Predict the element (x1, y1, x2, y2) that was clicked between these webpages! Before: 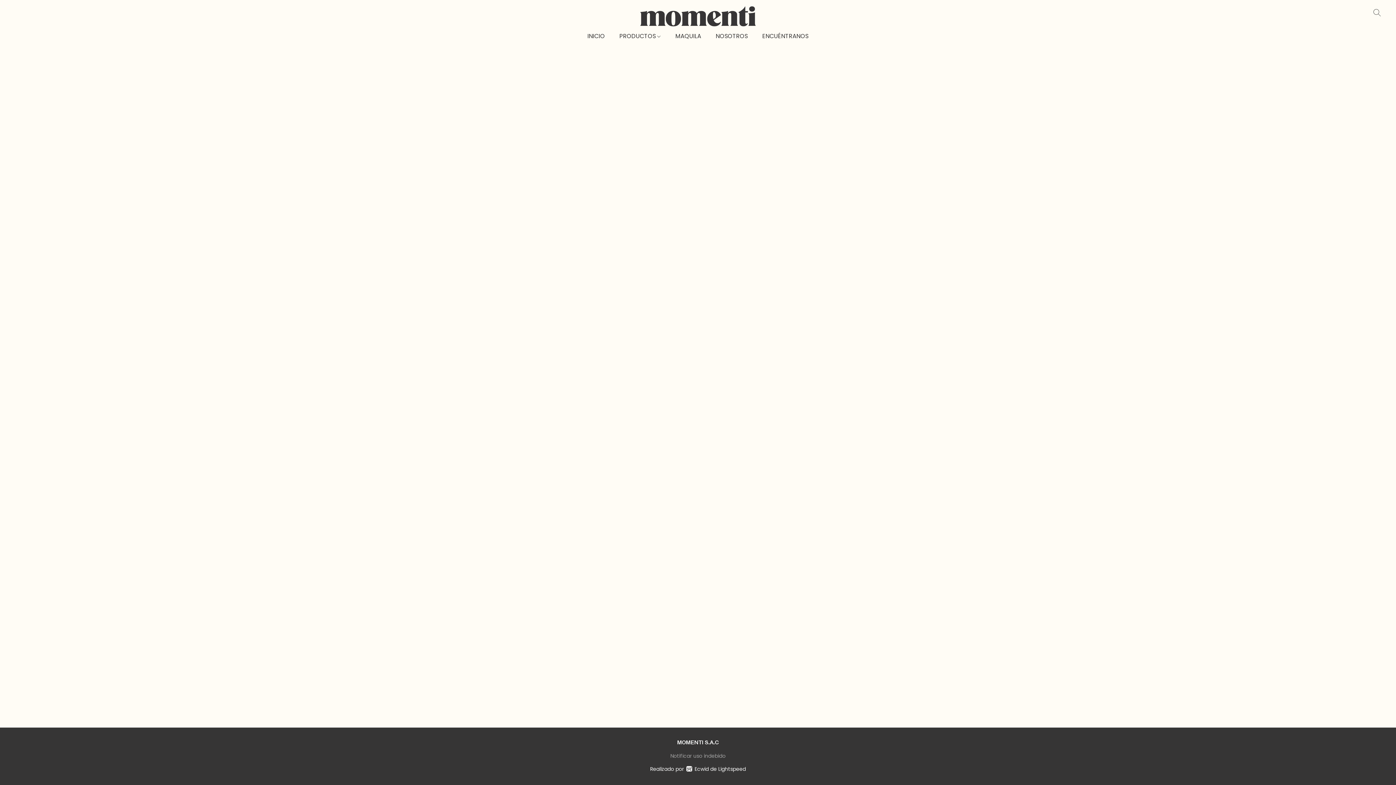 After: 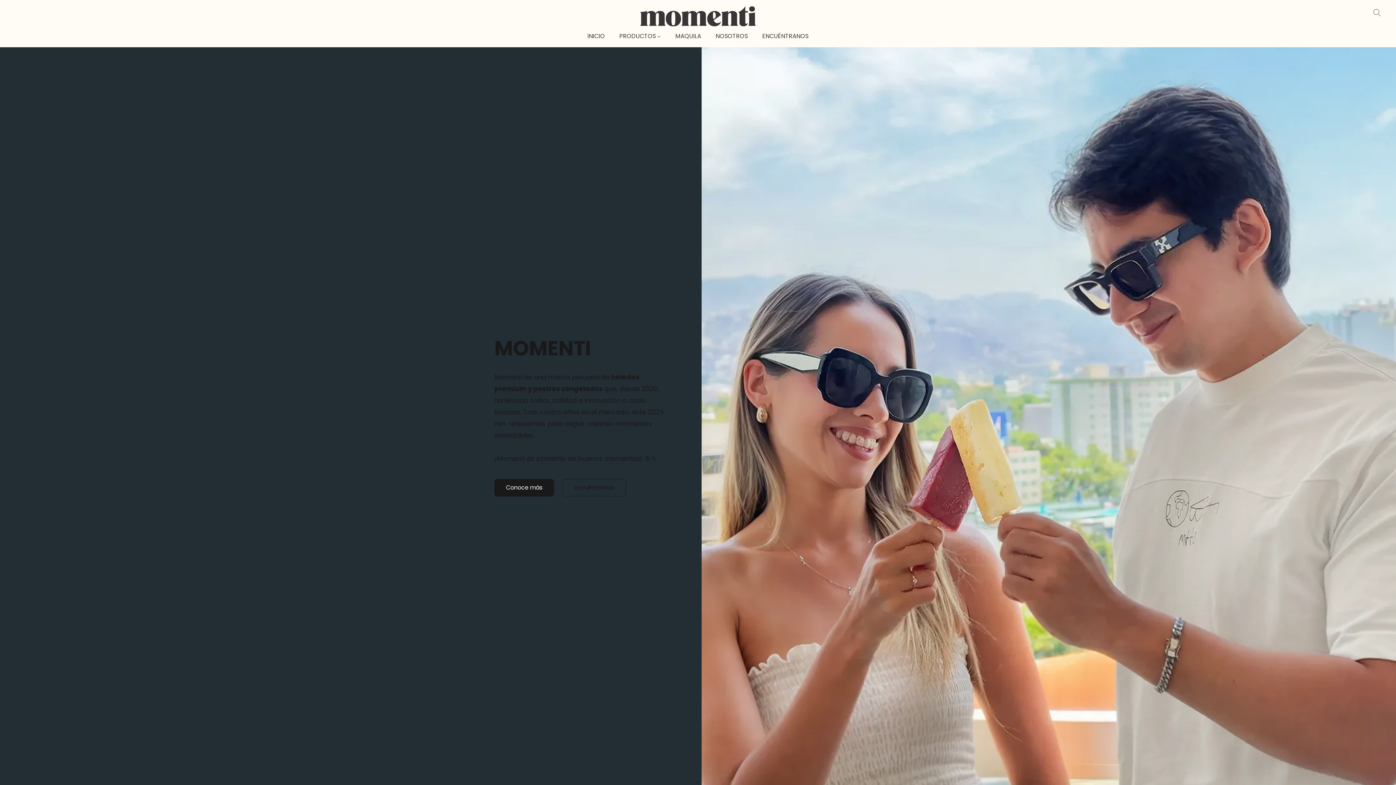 Action: bbox: (635, 5, 760, 27)